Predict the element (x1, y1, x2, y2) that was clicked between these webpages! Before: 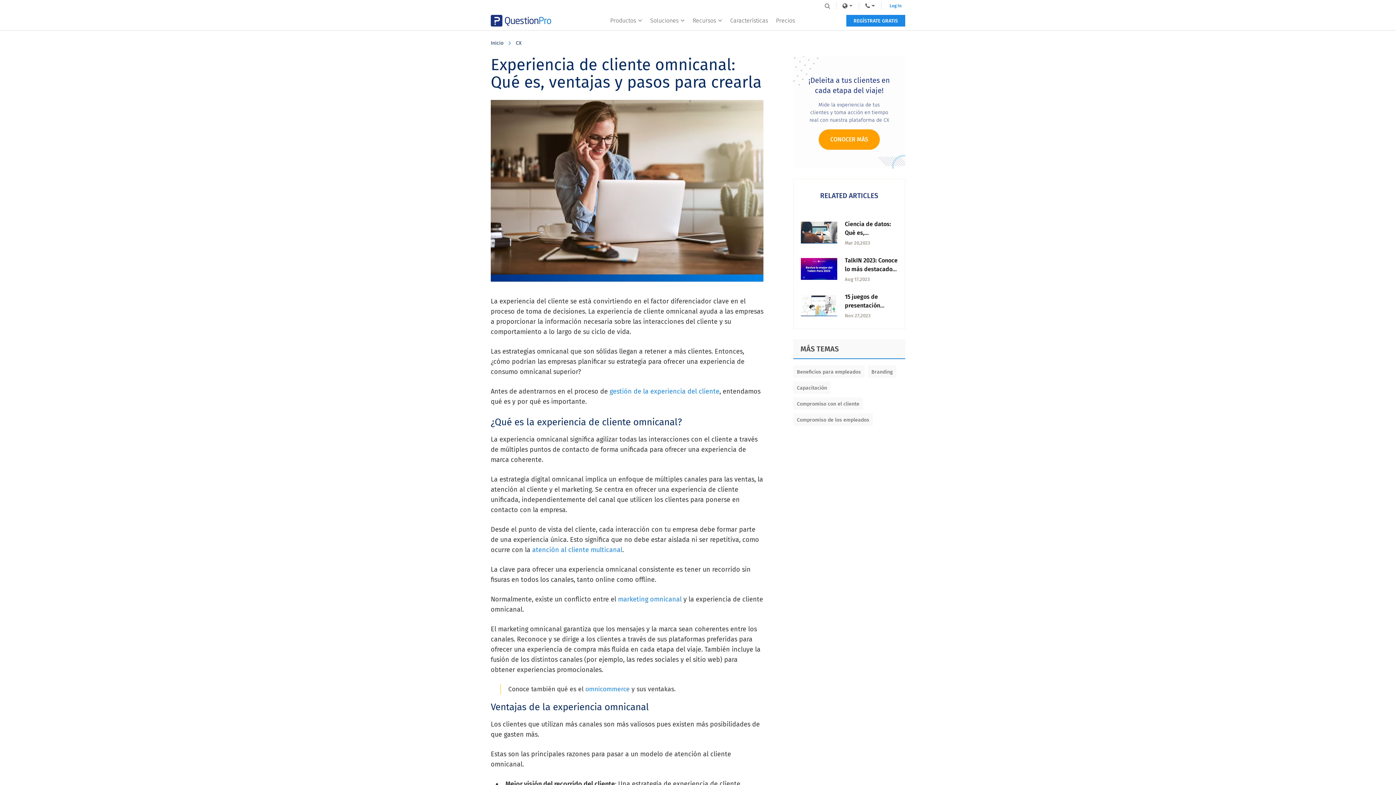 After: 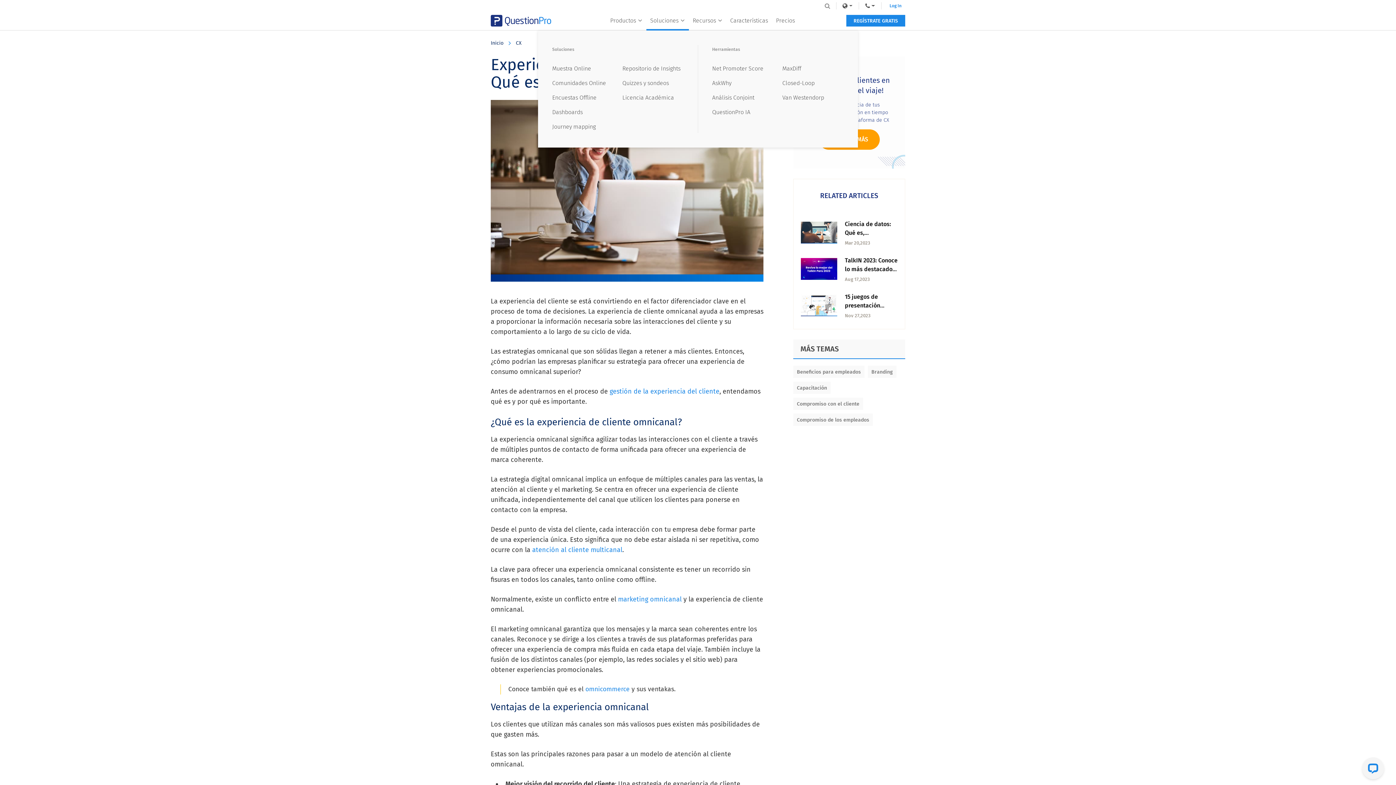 Action: label: Soluciones bbox: (646, 10, 688, 30)